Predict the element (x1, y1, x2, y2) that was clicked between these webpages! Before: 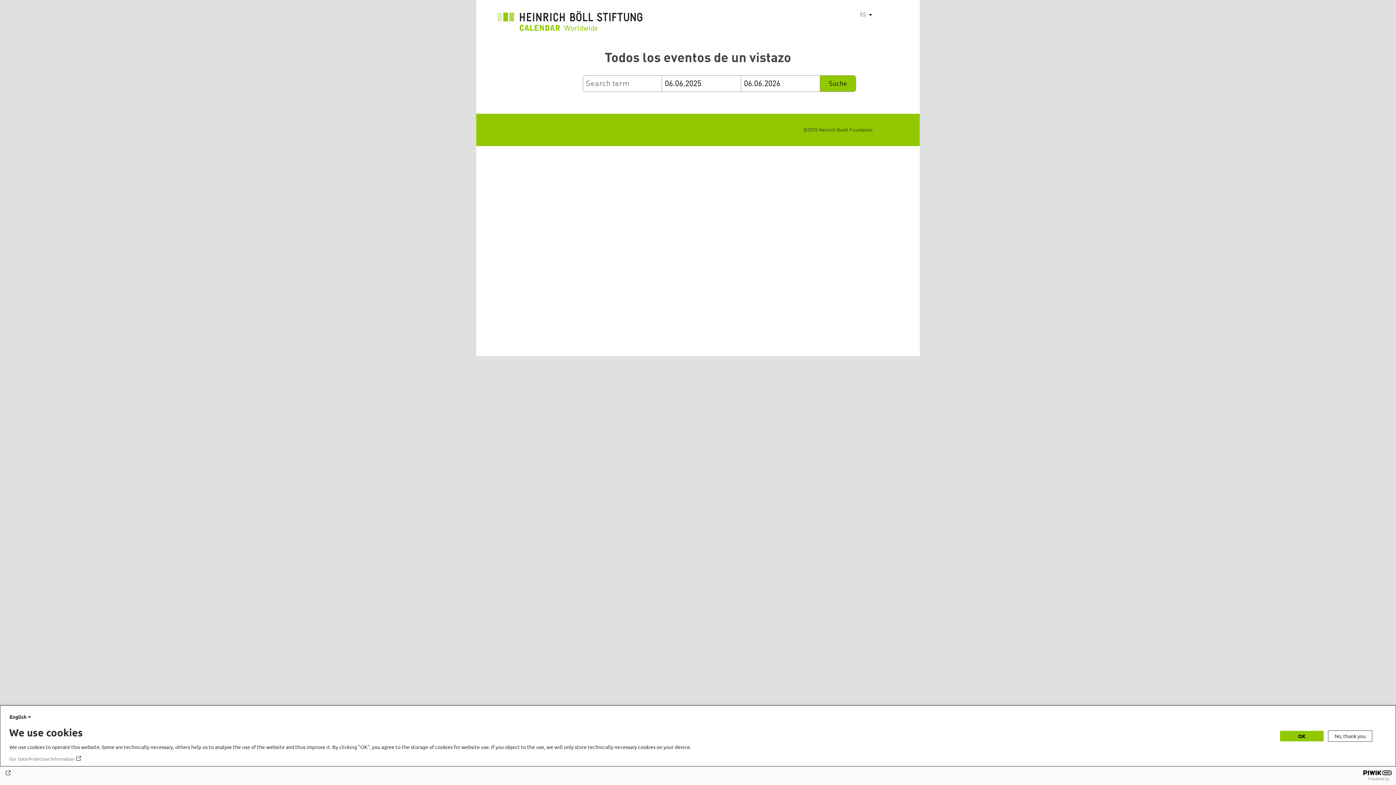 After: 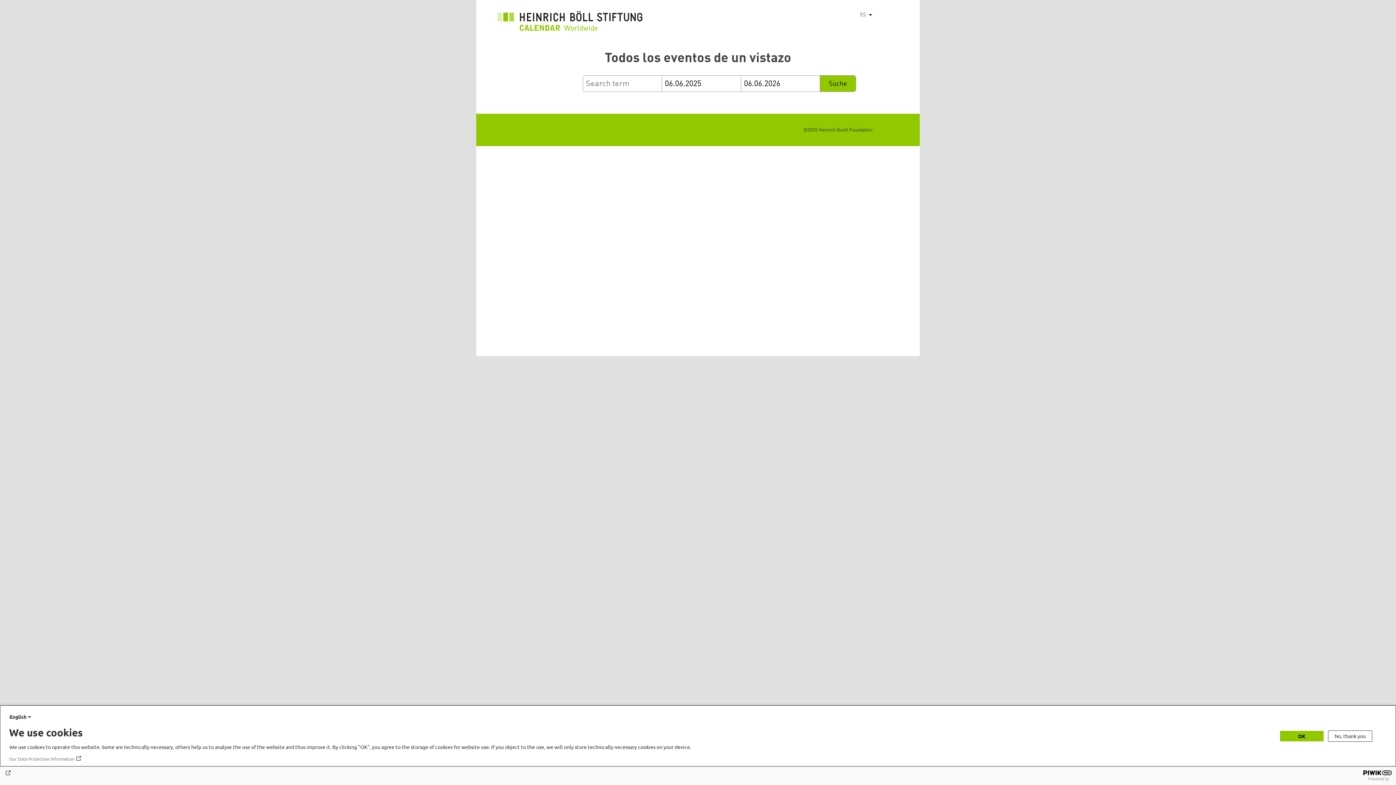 Action: bbox: (9, 756, 82, 762) label: Our Data Protection Information